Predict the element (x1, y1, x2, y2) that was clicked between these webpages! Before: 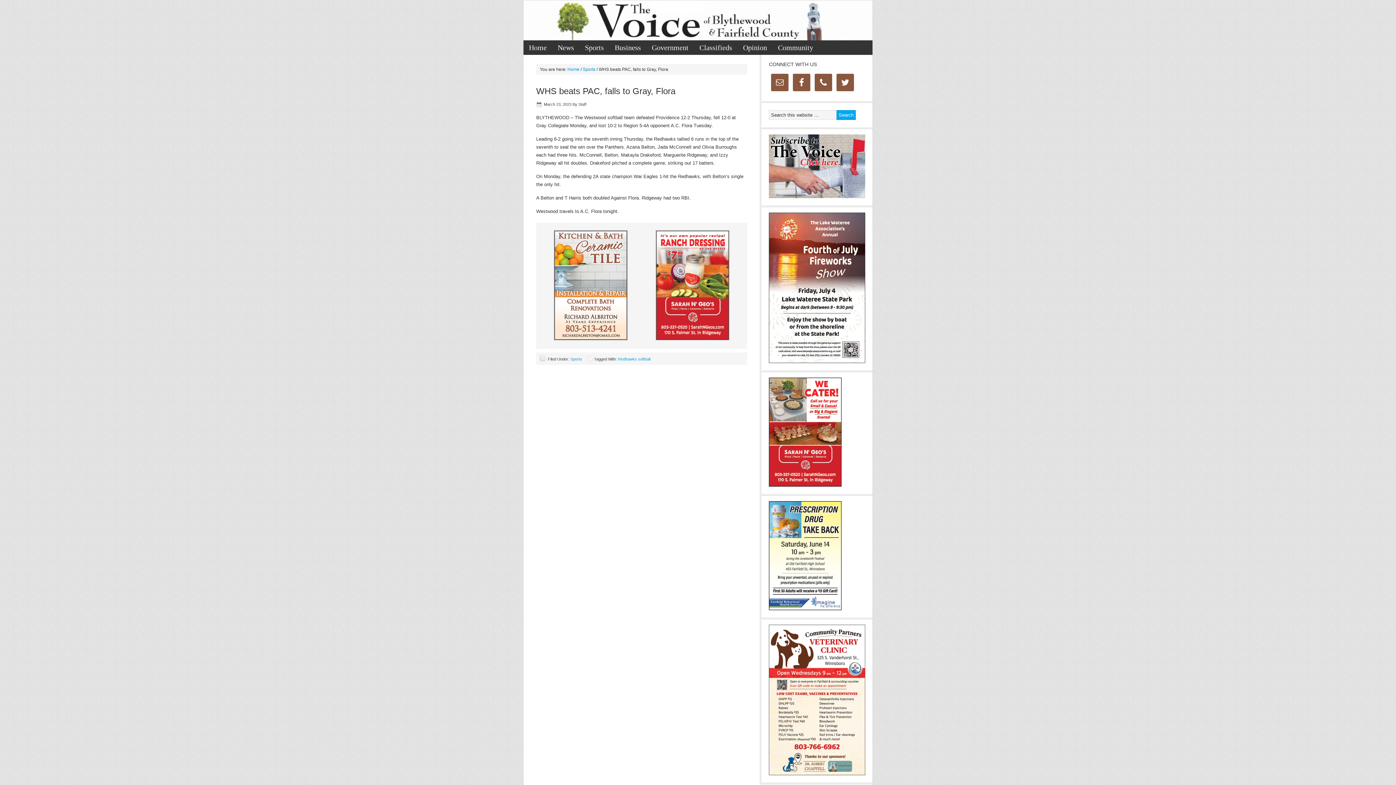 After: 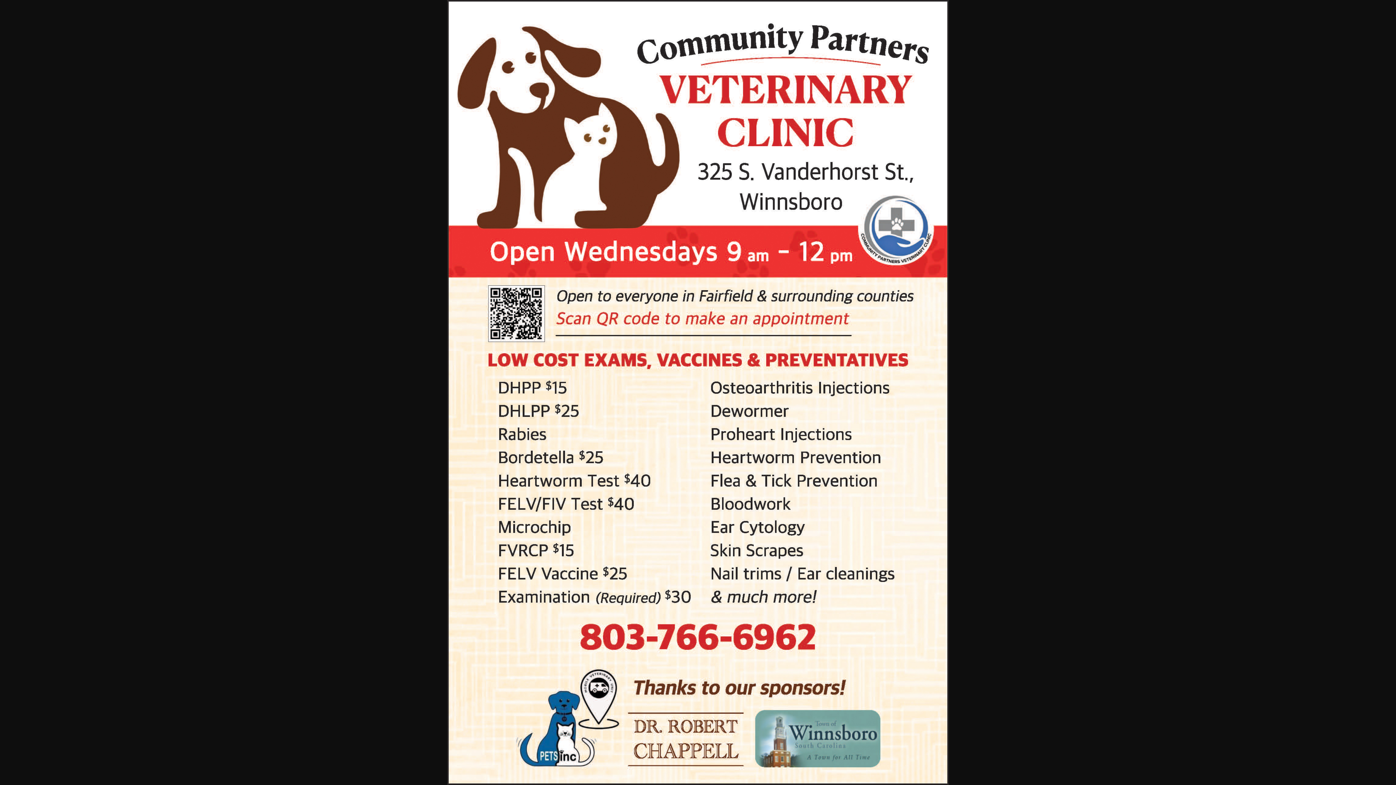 Action: bbox: (769, 771, 865, 776)